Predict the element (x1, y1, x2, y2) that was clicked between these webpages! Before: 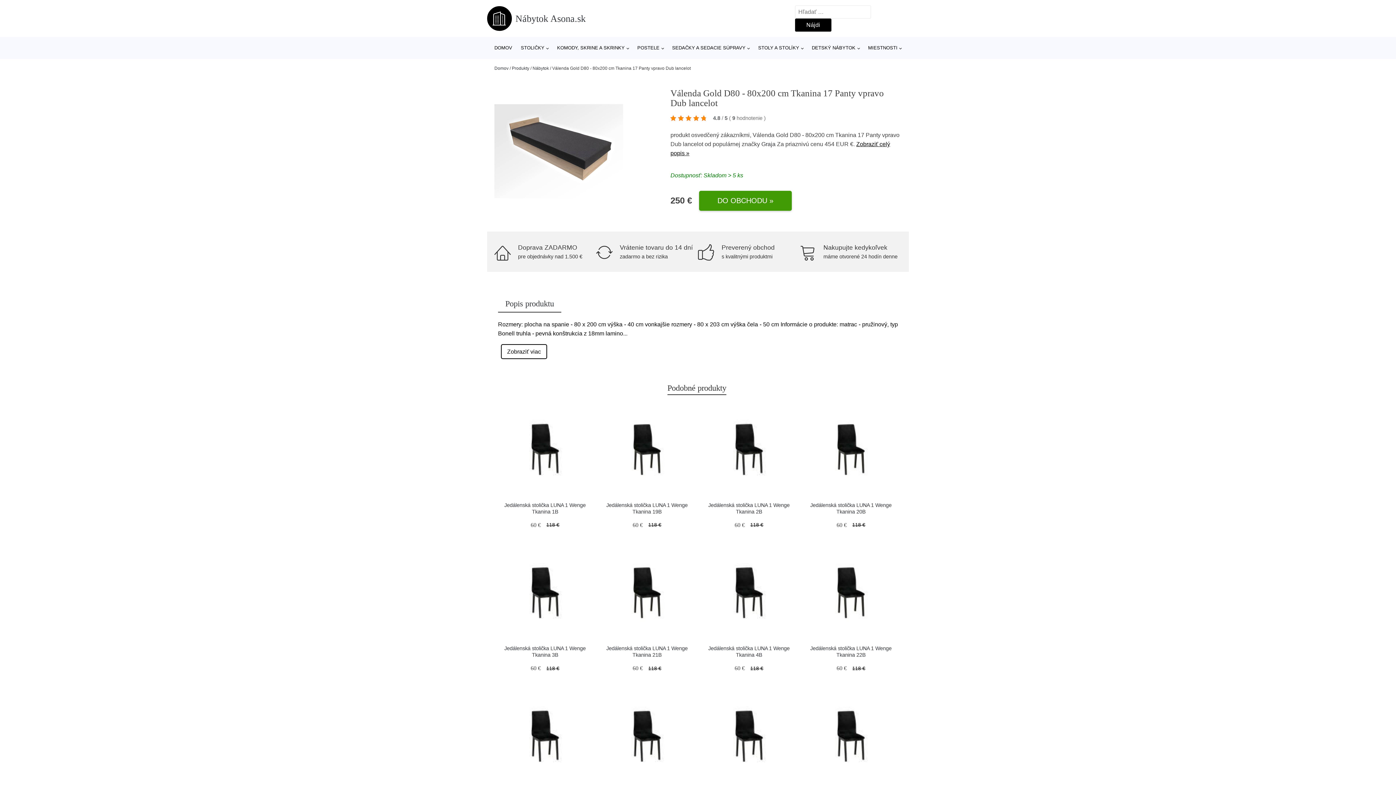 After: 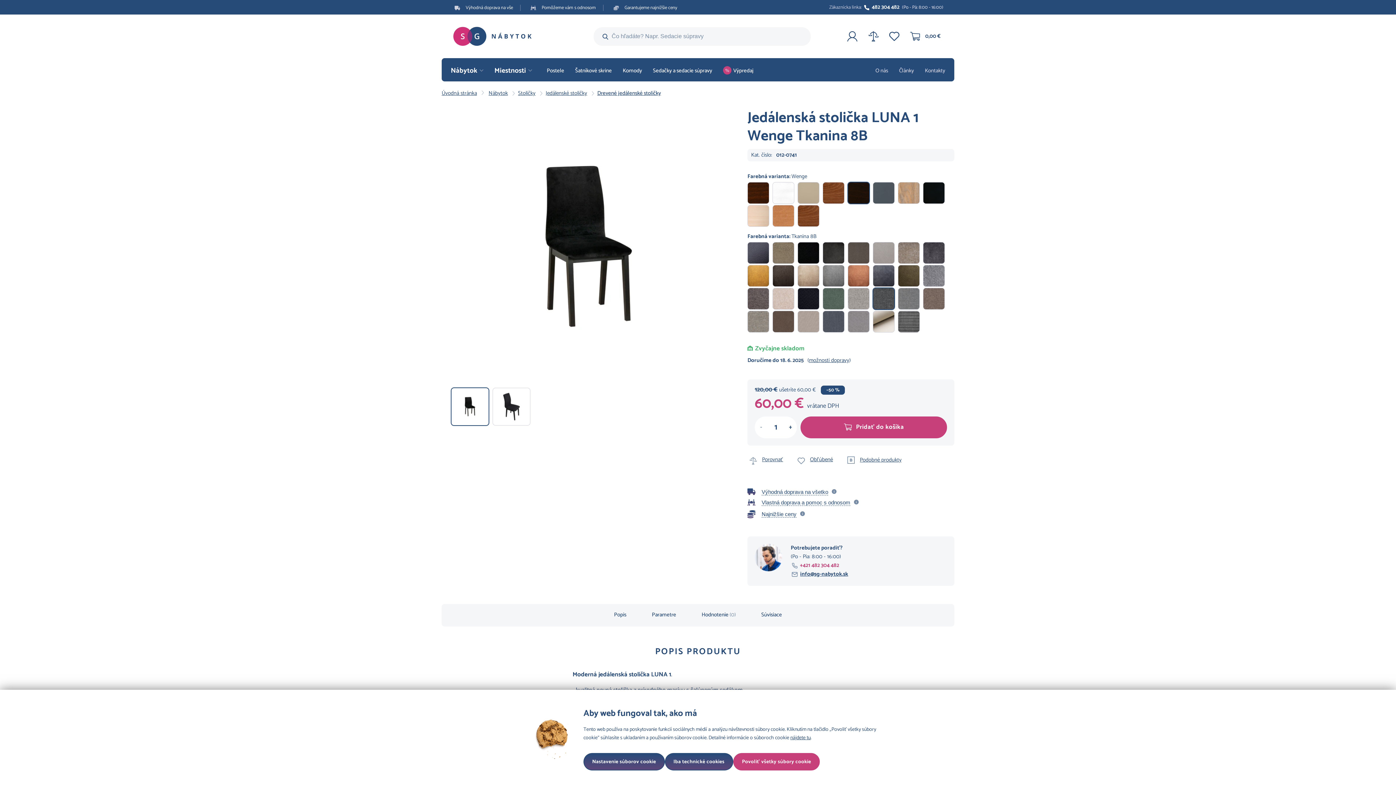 Action: bbox: (807, 693, 894, 779)